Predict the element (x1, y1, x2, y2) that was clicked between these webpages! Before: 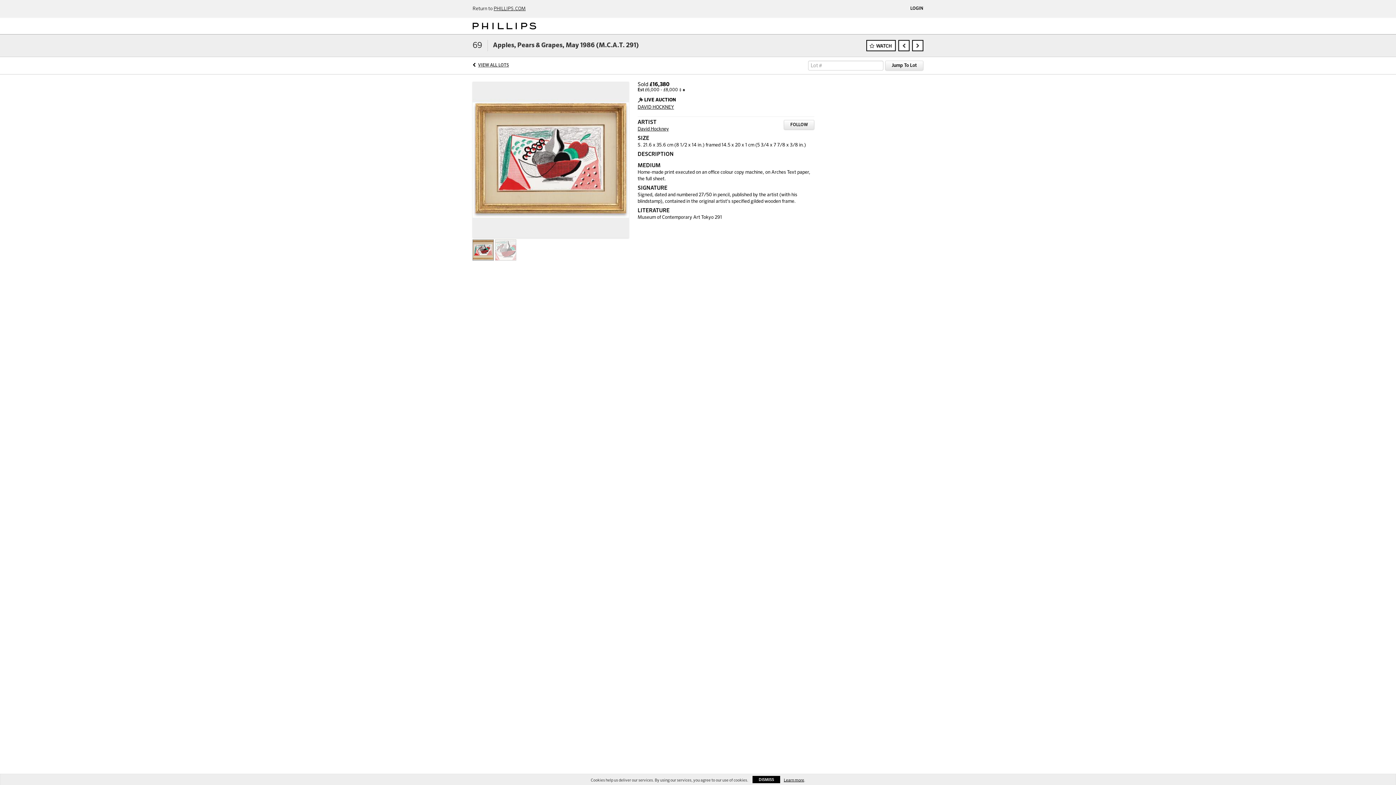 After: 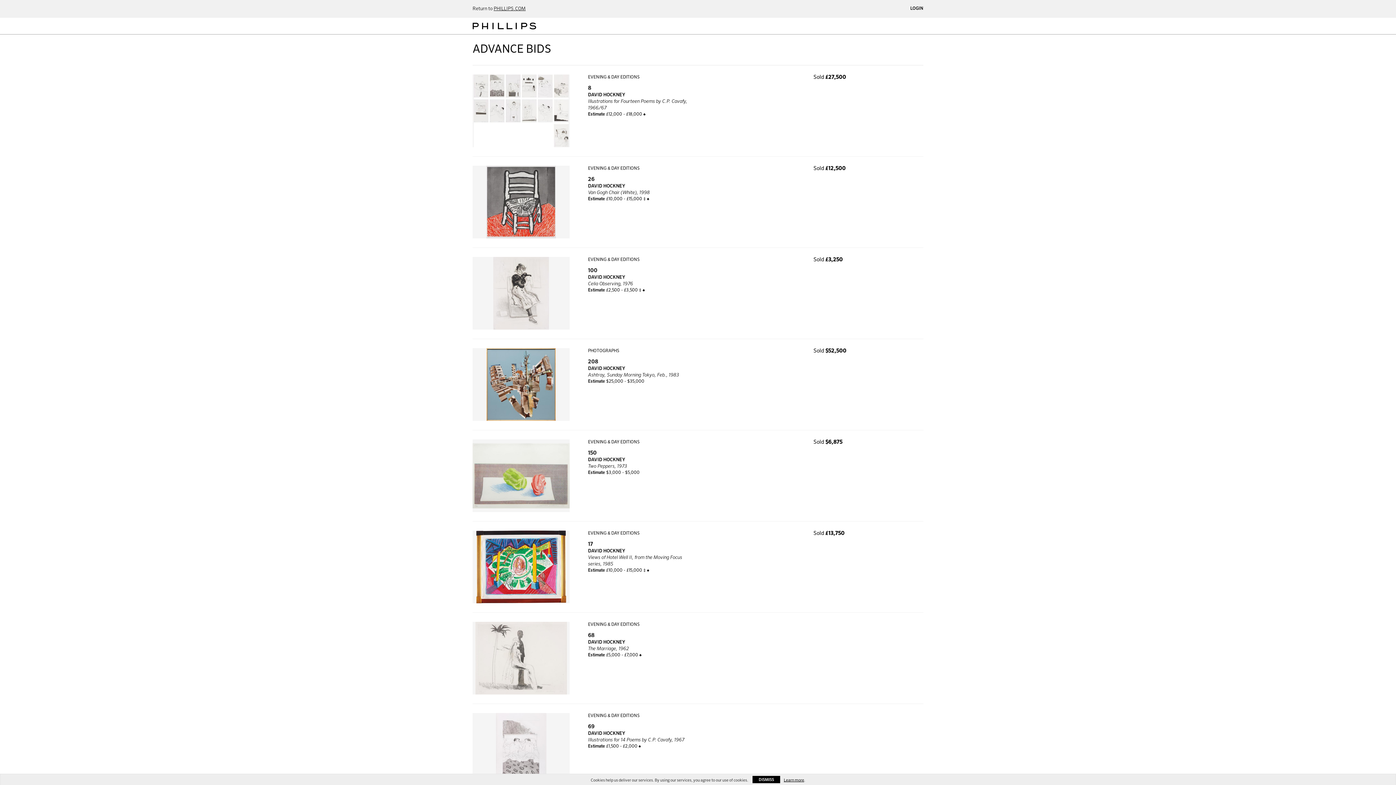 Action: label: David Hockney bbox: (637, 126, 669, 131)